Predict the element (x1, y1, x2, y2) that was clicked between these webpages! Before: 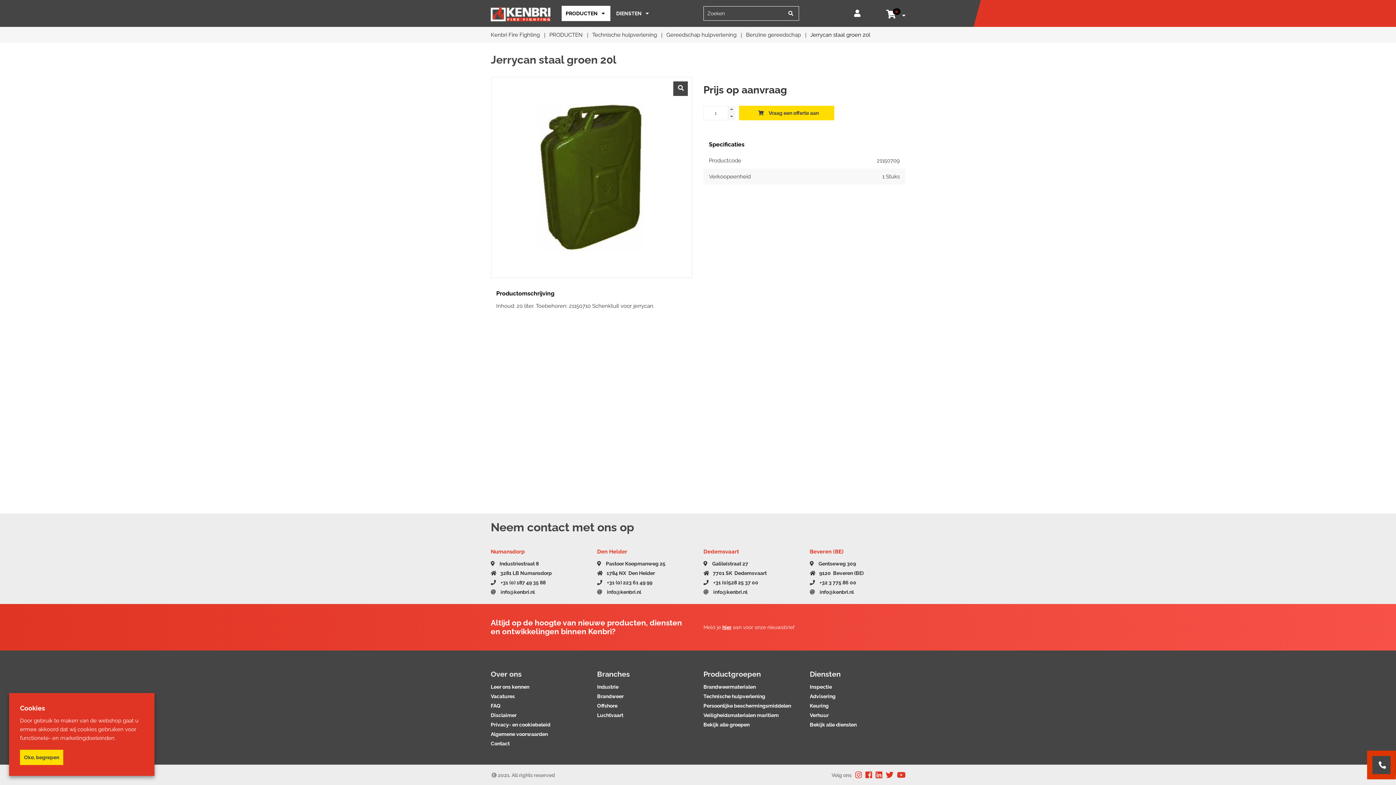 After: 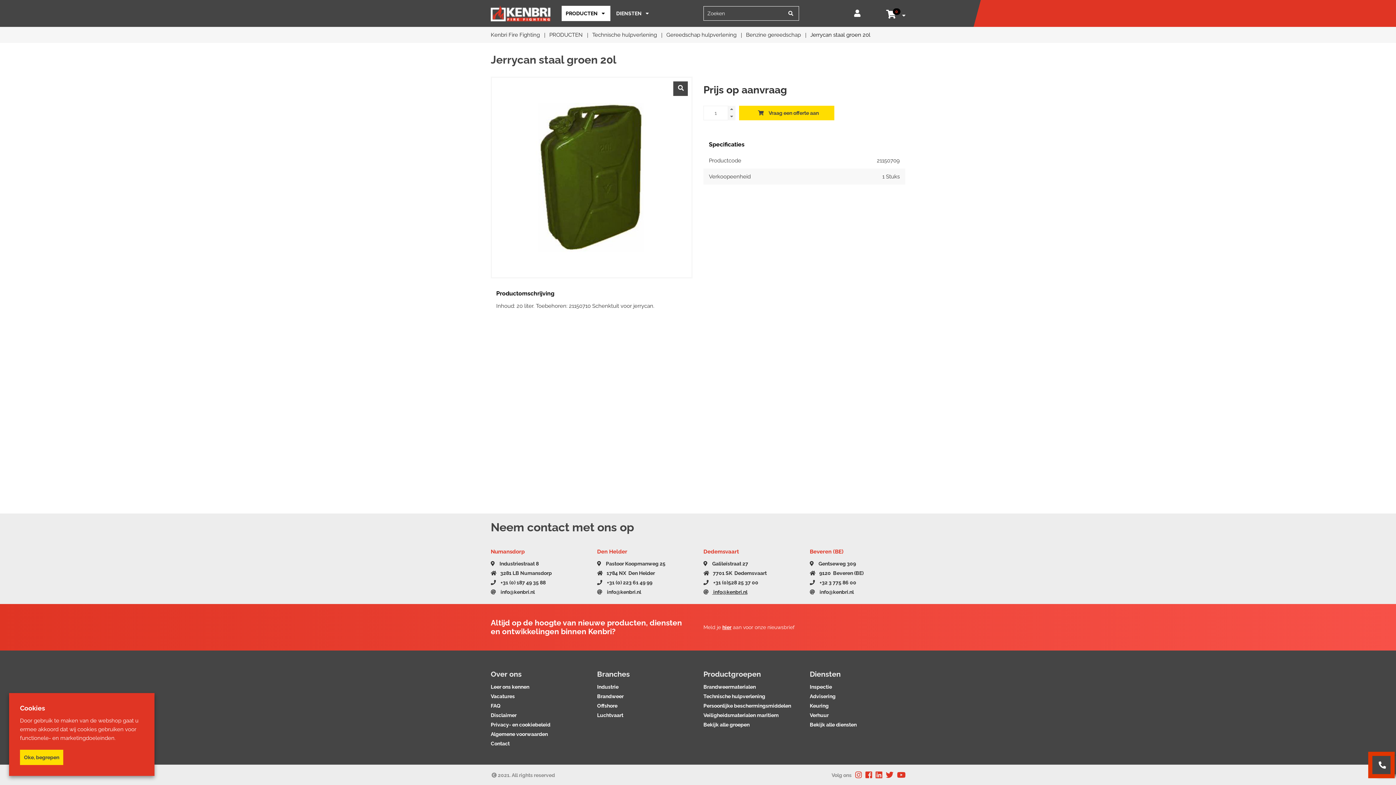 Action: label:  info@kenbri.nl bbox: (703, 589, 747, 595)